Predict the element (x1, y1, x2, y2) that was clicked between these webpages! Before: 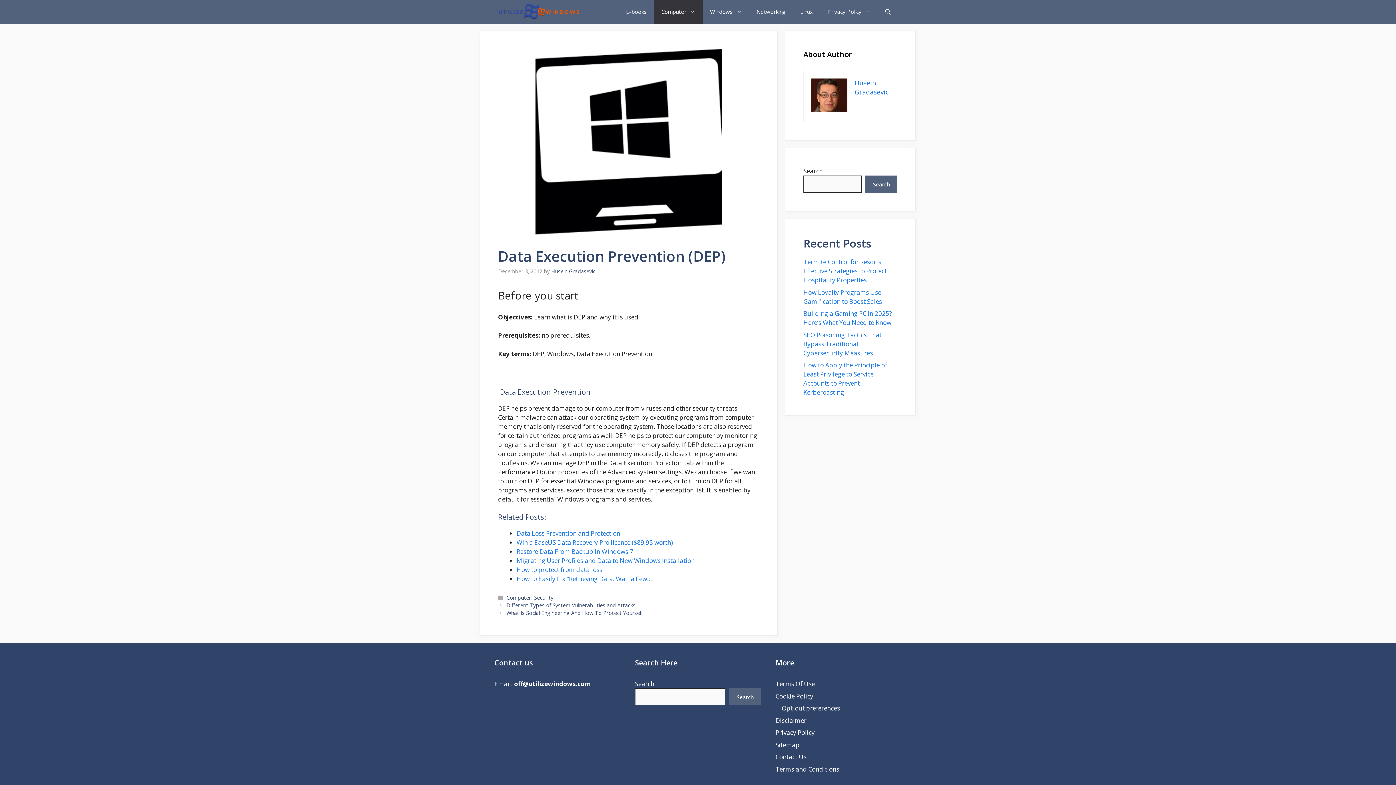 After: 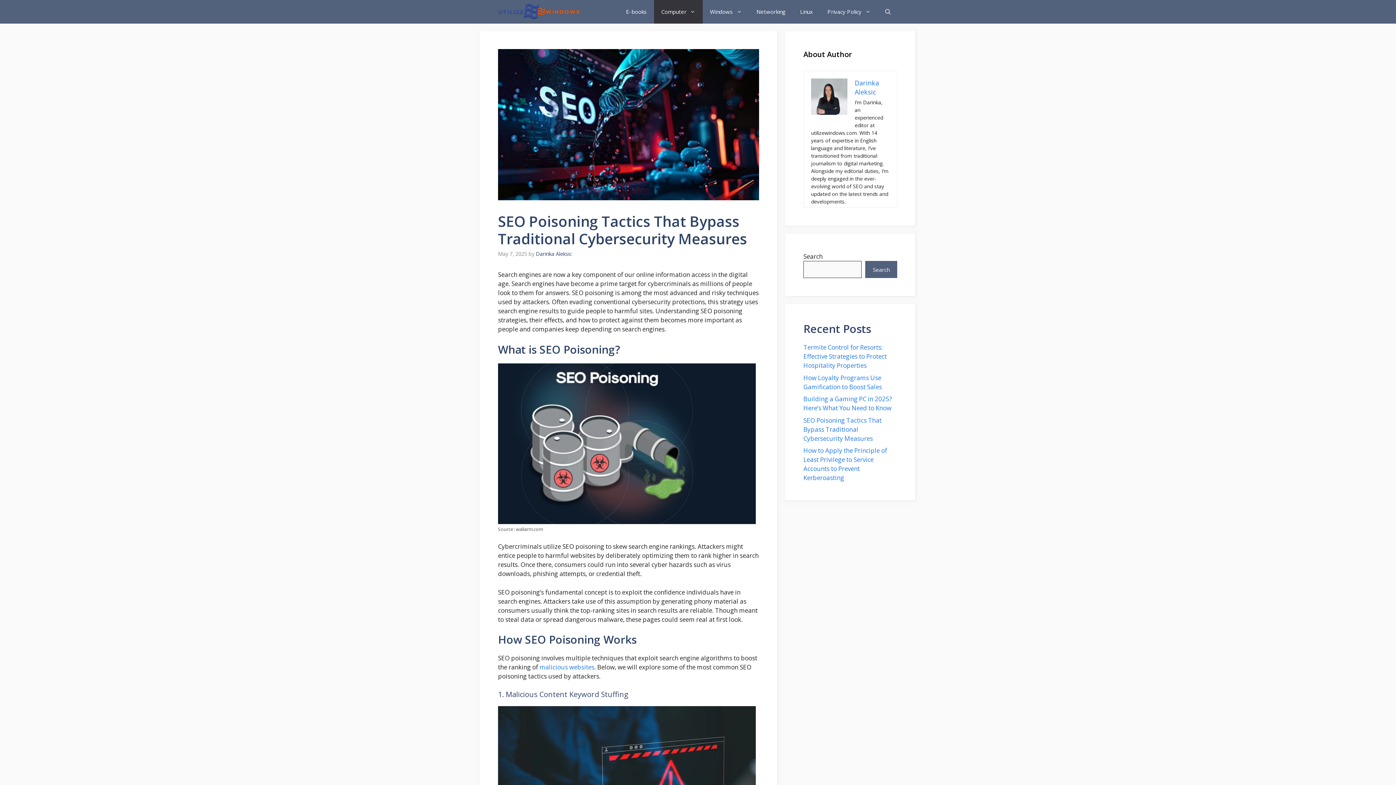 Action: label: SEO Poisoning Tactics That Bypass Traditional Cybersecurity Measures bbox: (803, 330, 881, 357)